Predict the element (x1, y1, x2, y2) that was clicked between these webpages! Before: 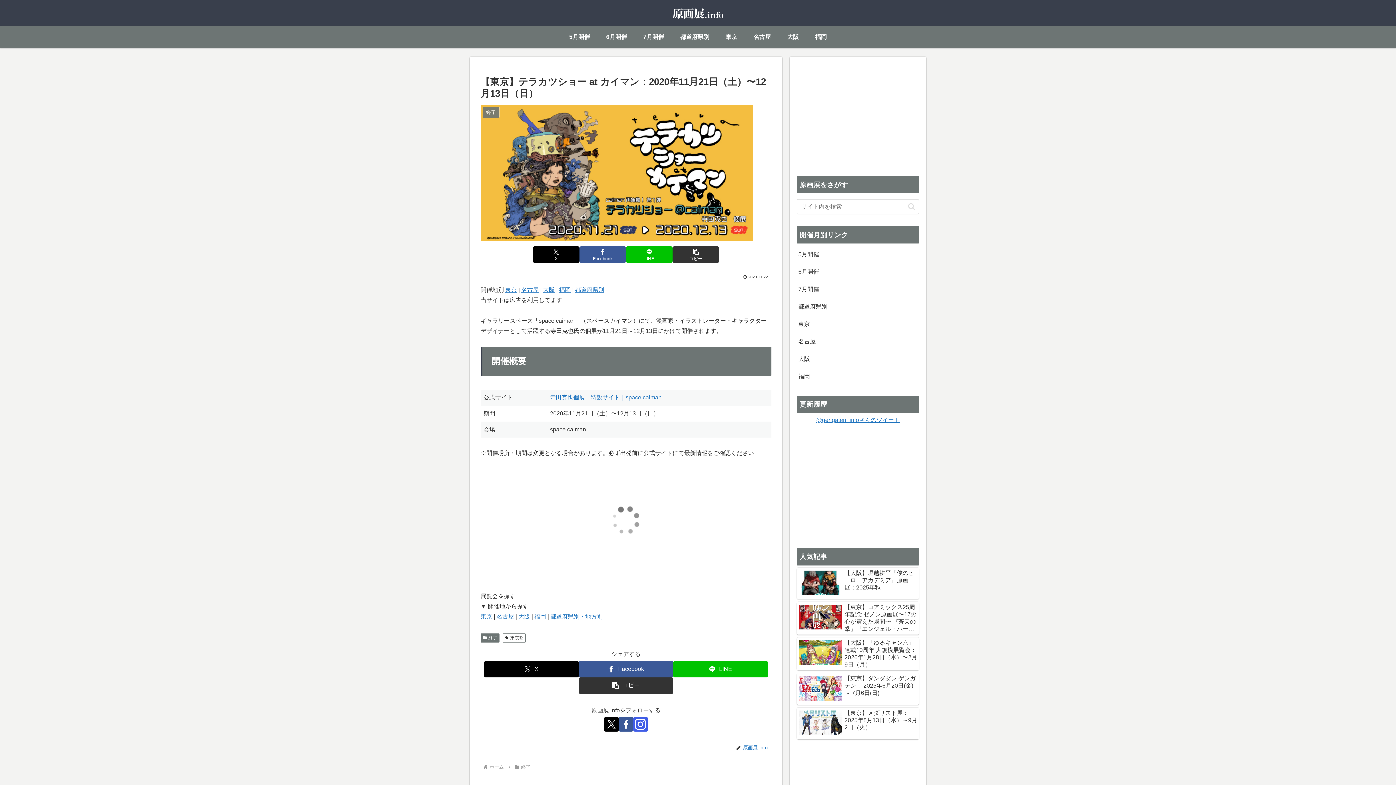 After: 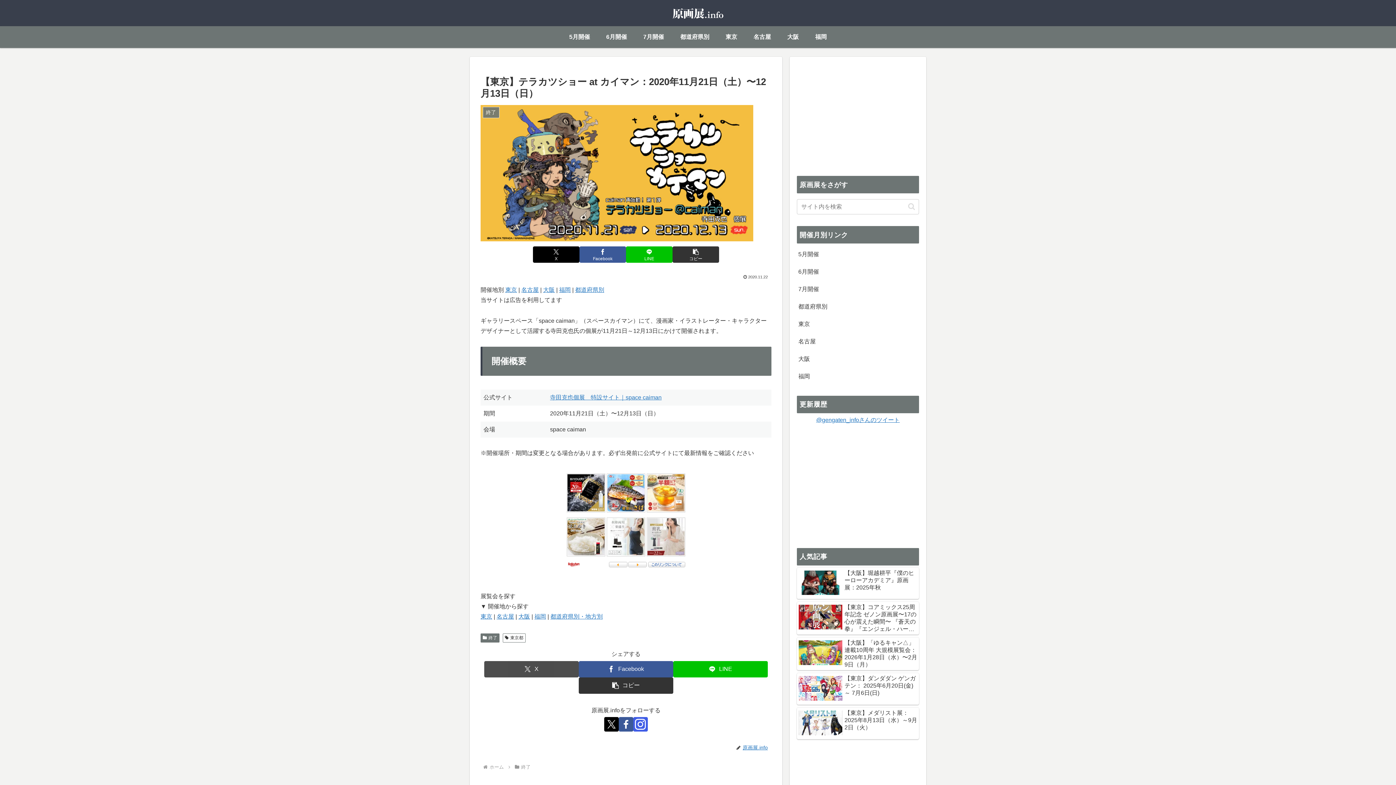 Action: label: Xでシェア bbox: (484, 661, 578, 677)